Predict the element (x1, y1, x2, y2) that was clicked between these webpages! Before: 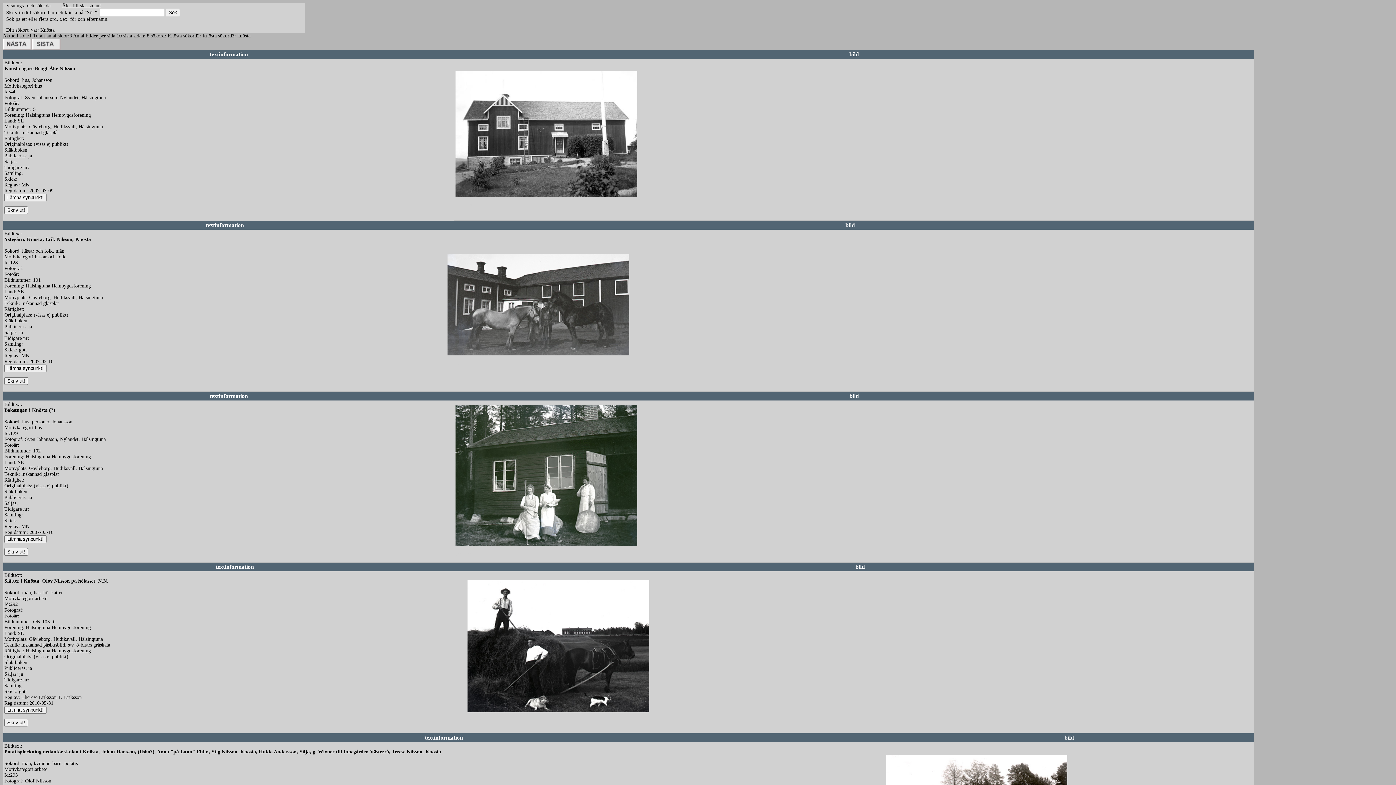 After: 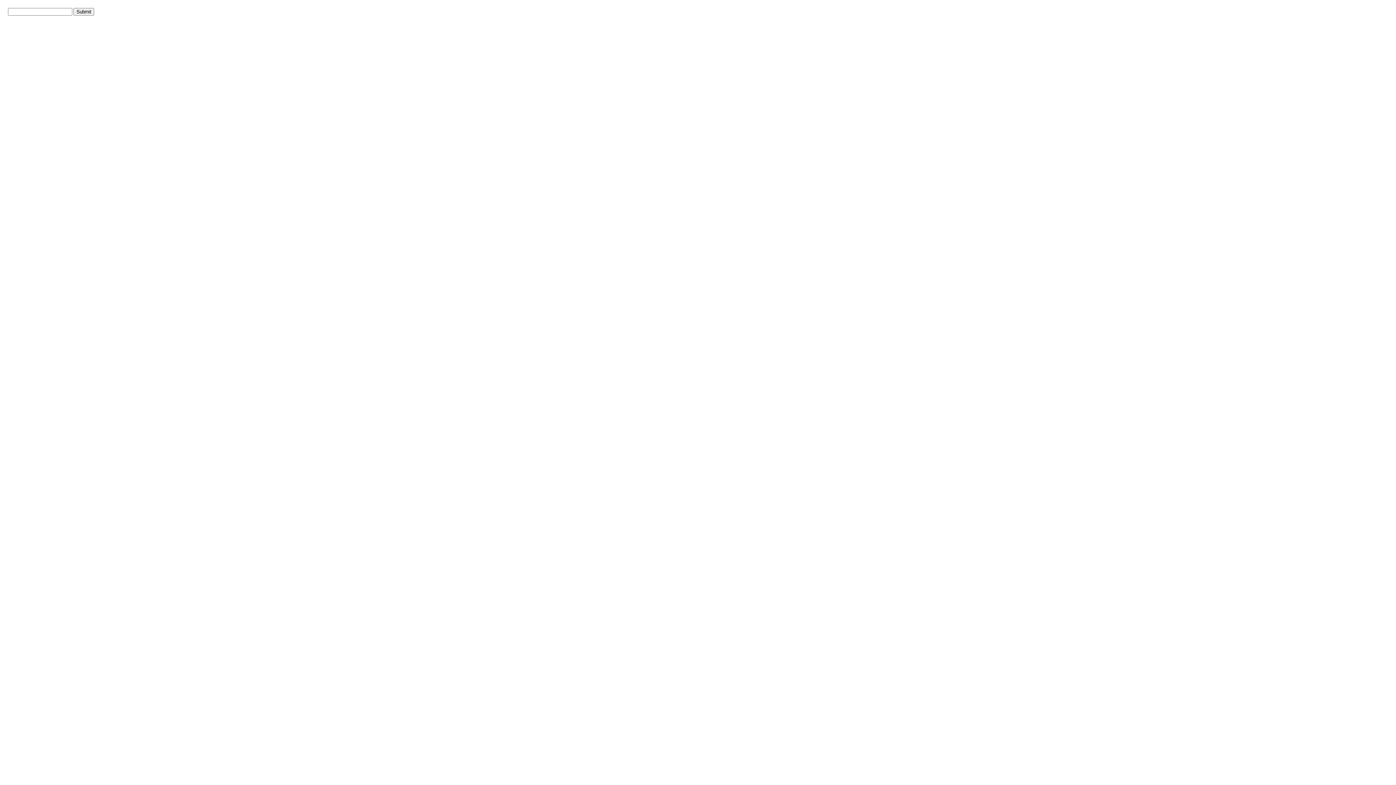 Action: label: redigera bbox: (455, 202, 472, 207)